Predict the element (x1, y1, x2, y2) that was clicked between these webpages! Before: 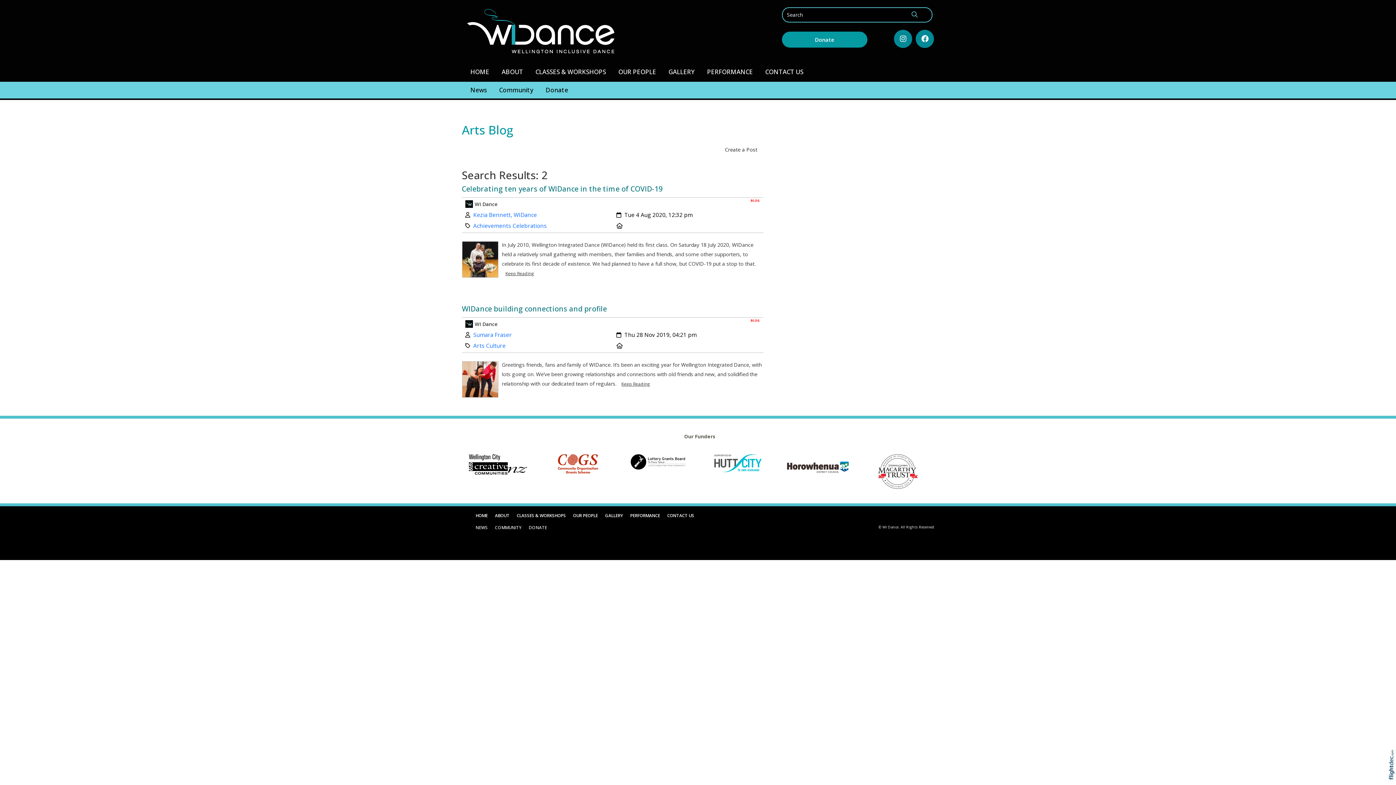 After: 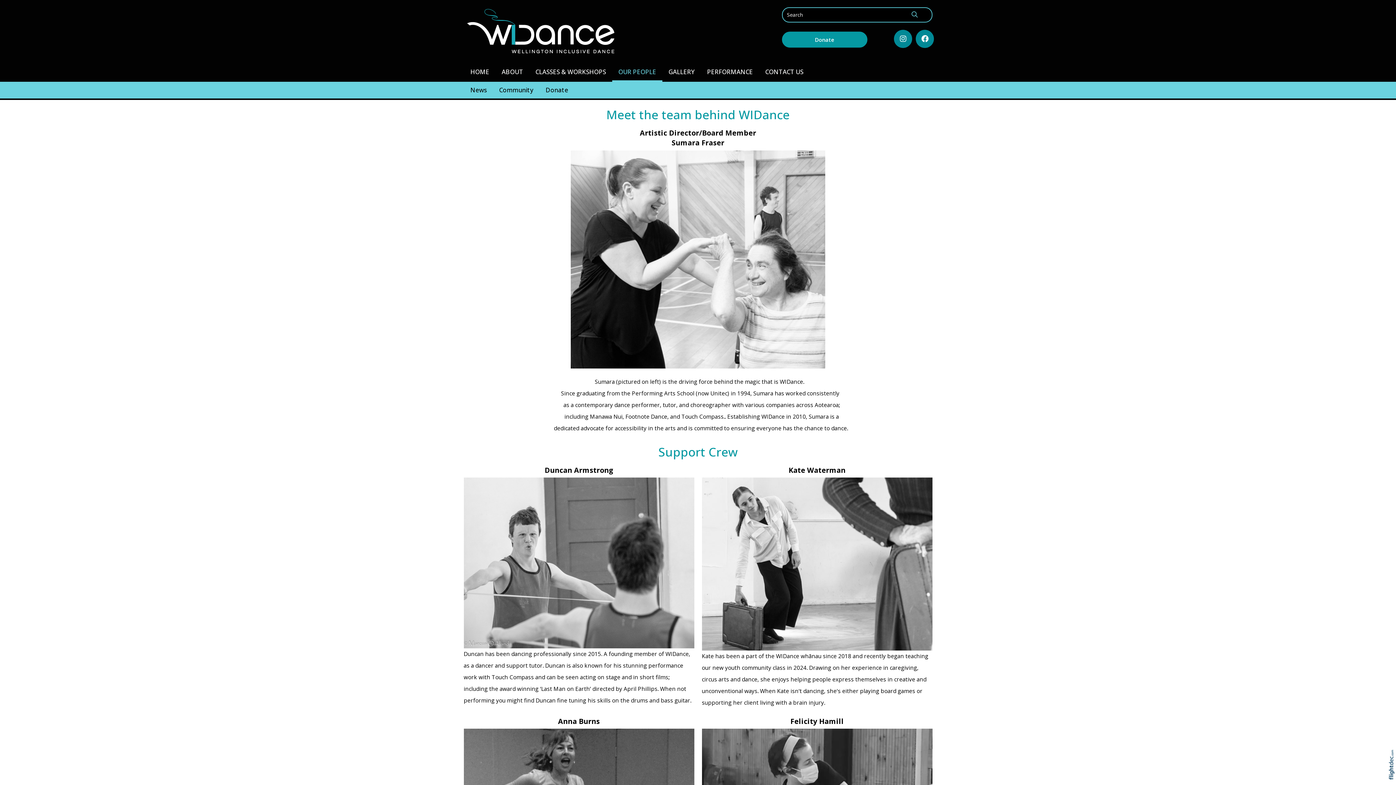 Action: bbox: (569, 499, 601, 511) label: OUR PEOPLE